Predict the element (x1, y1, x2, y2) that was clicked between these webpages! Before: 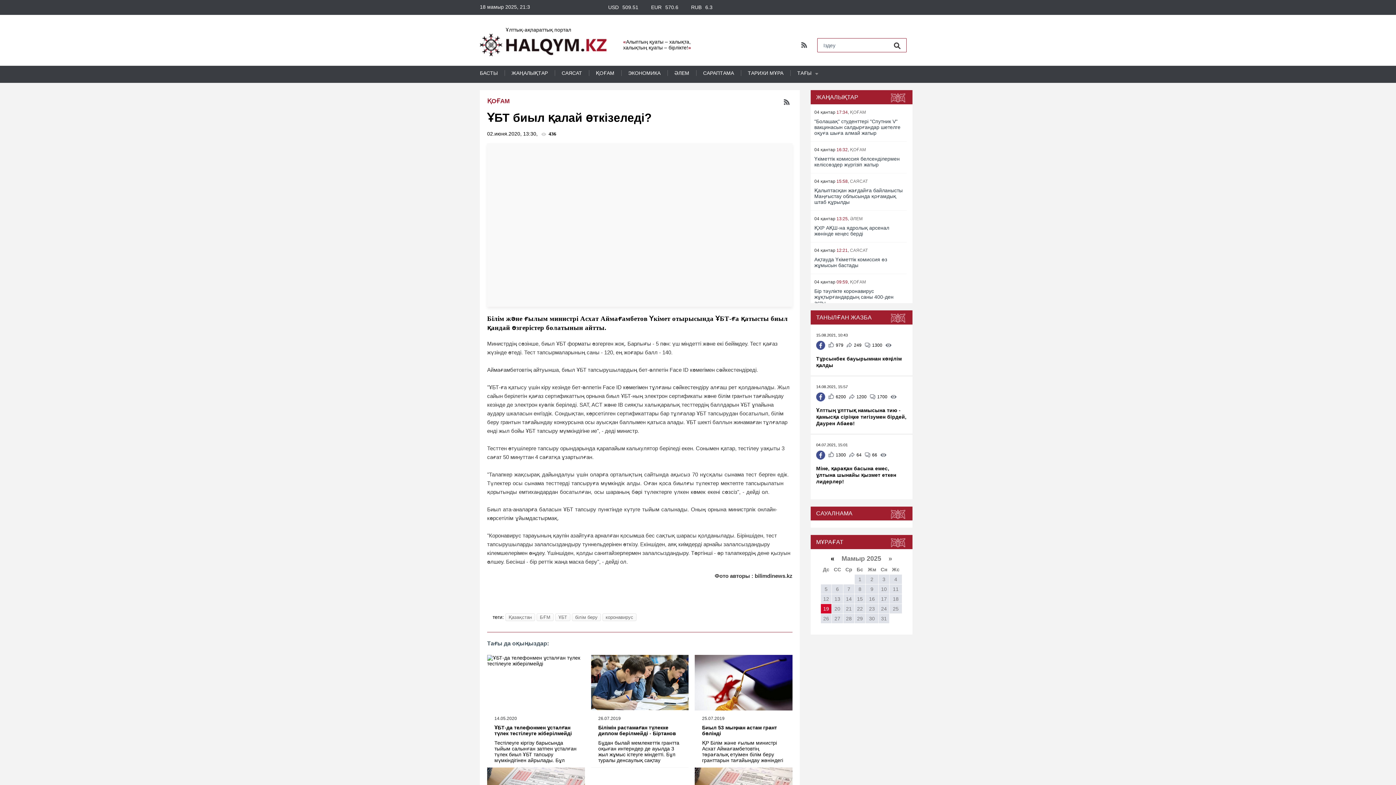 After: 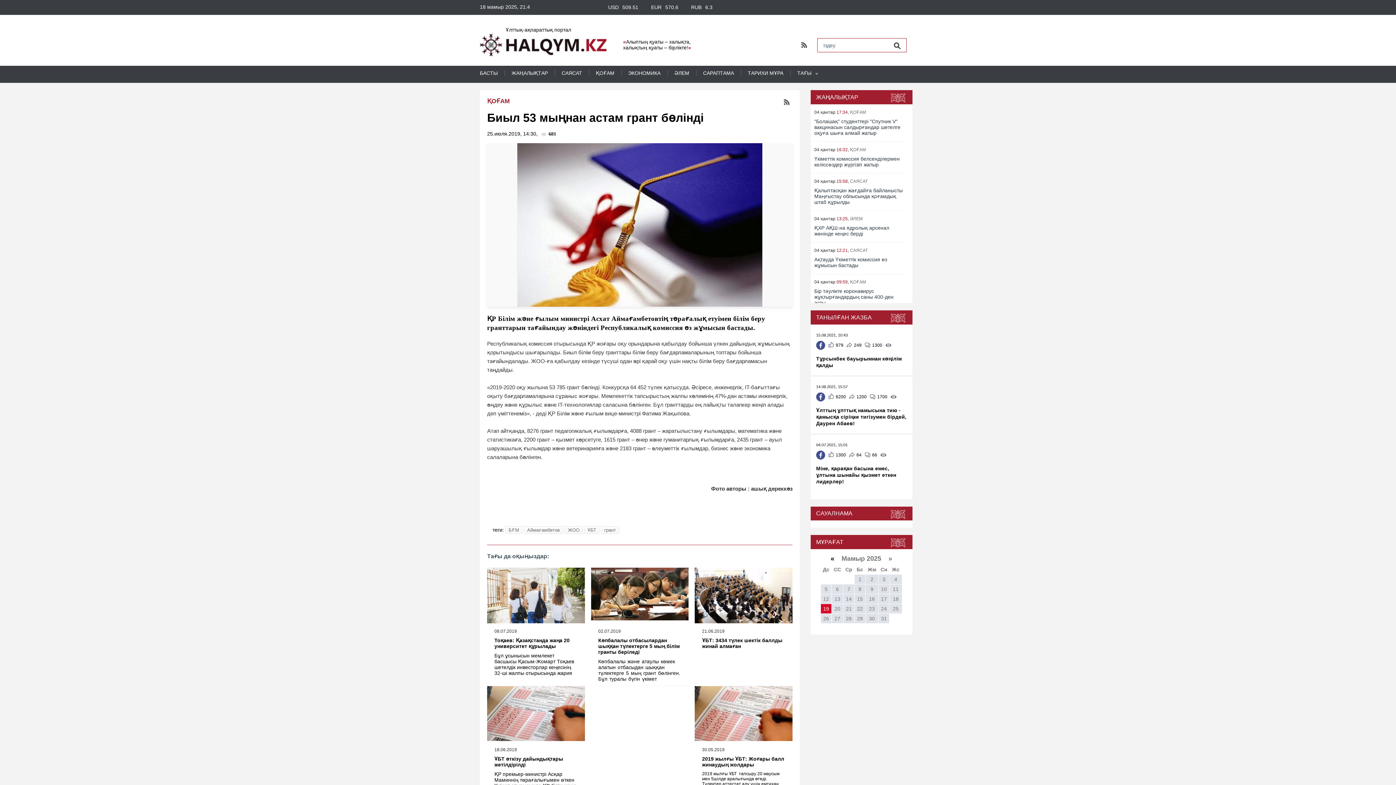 Action: label: Биыл 53 мыңнан астам грант бөлінді

ҚР Білім және ғылым министрі Асхат Аймағамбетовтің төрағалық етуімен білім беру гранттарын тағайындау жөніндегі Республикалық комиссия өз жұмысын бастады. bbox: (702, 725, 785, 764)